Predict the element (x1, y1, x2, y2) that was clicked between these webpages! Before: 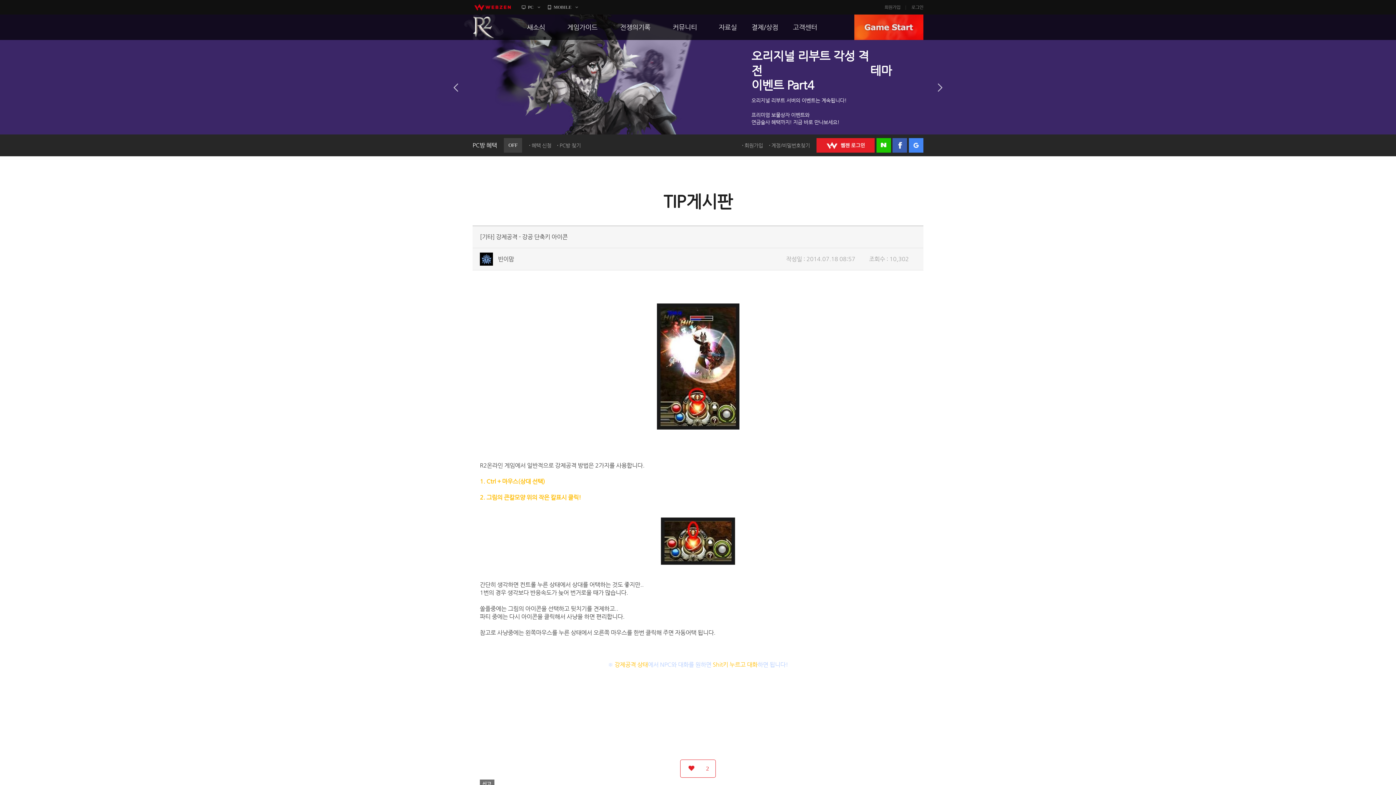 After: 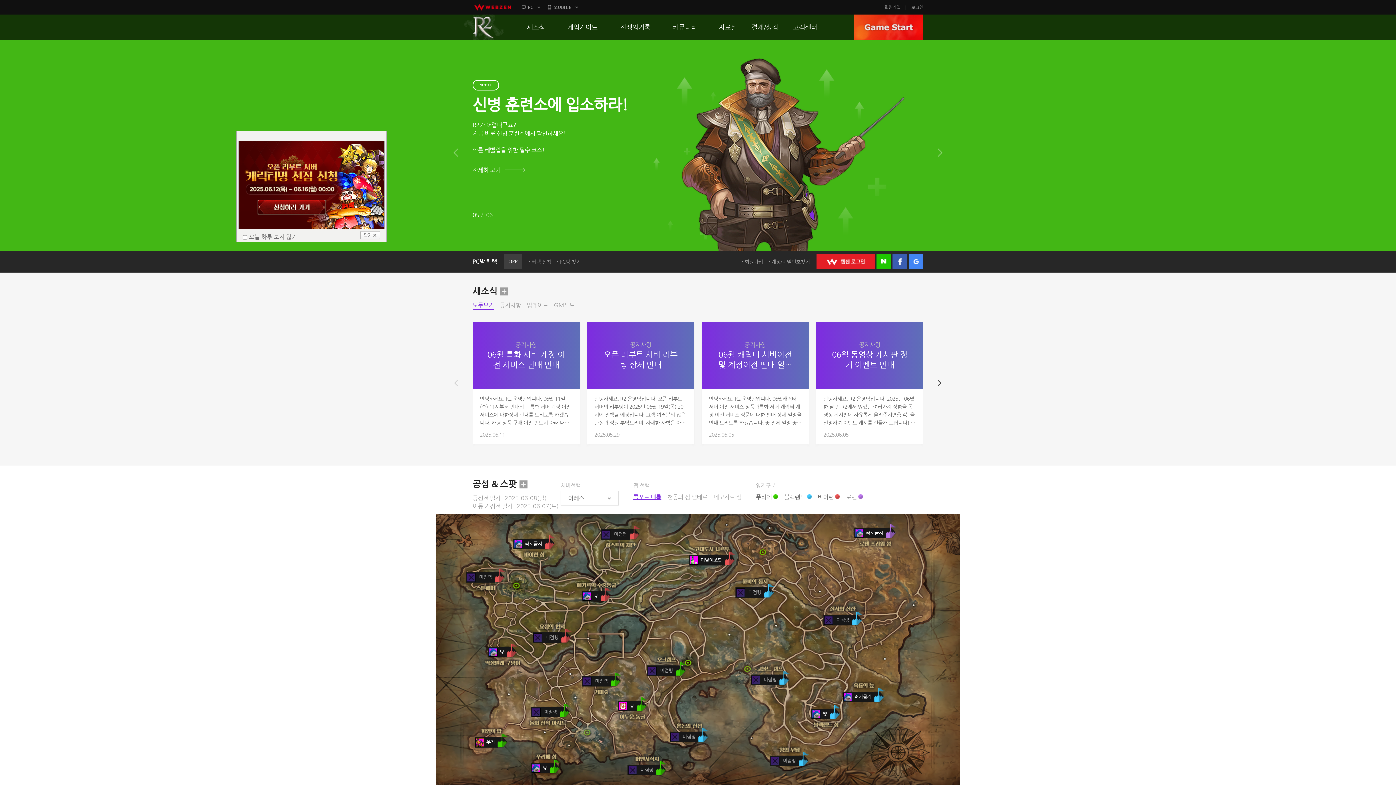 Action: bbox: (464, 14, 503, 40) label: R2